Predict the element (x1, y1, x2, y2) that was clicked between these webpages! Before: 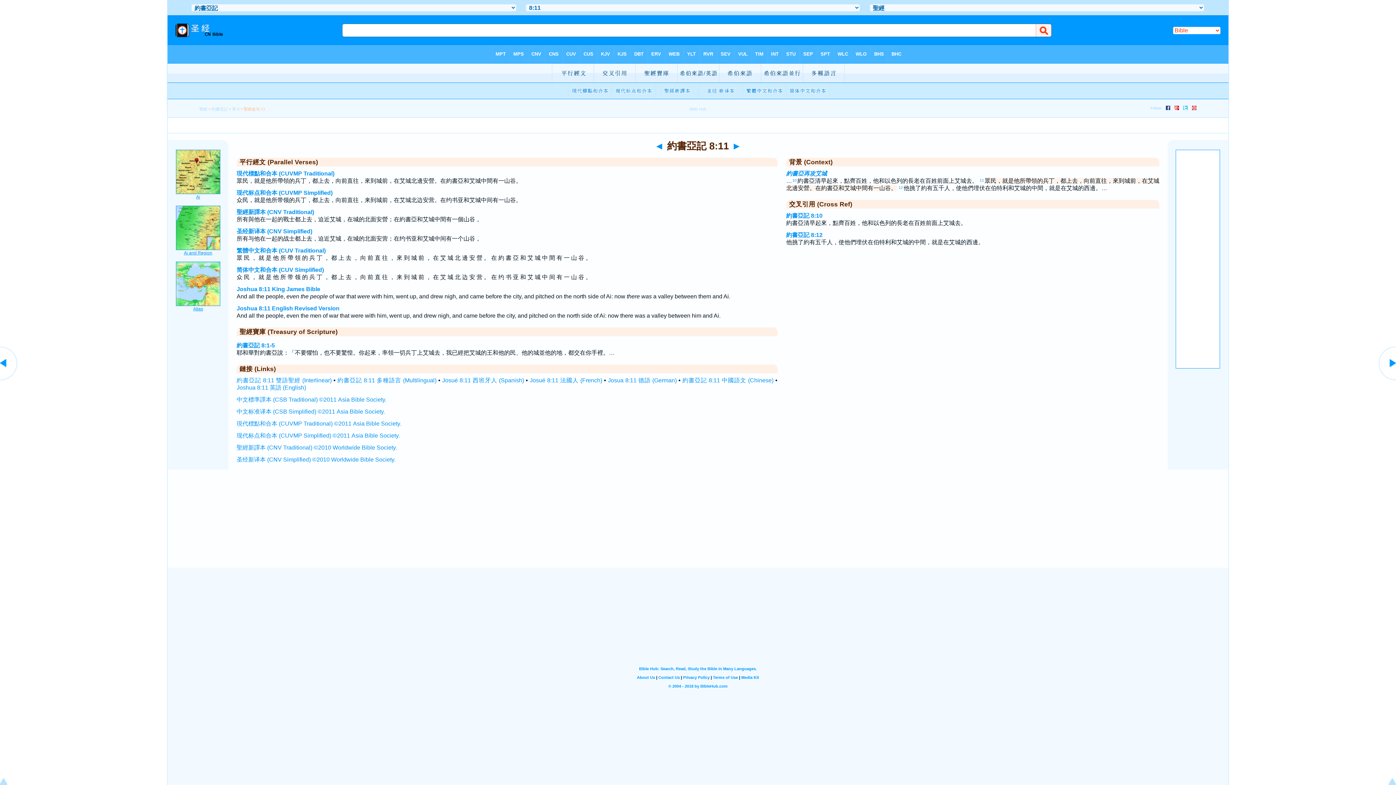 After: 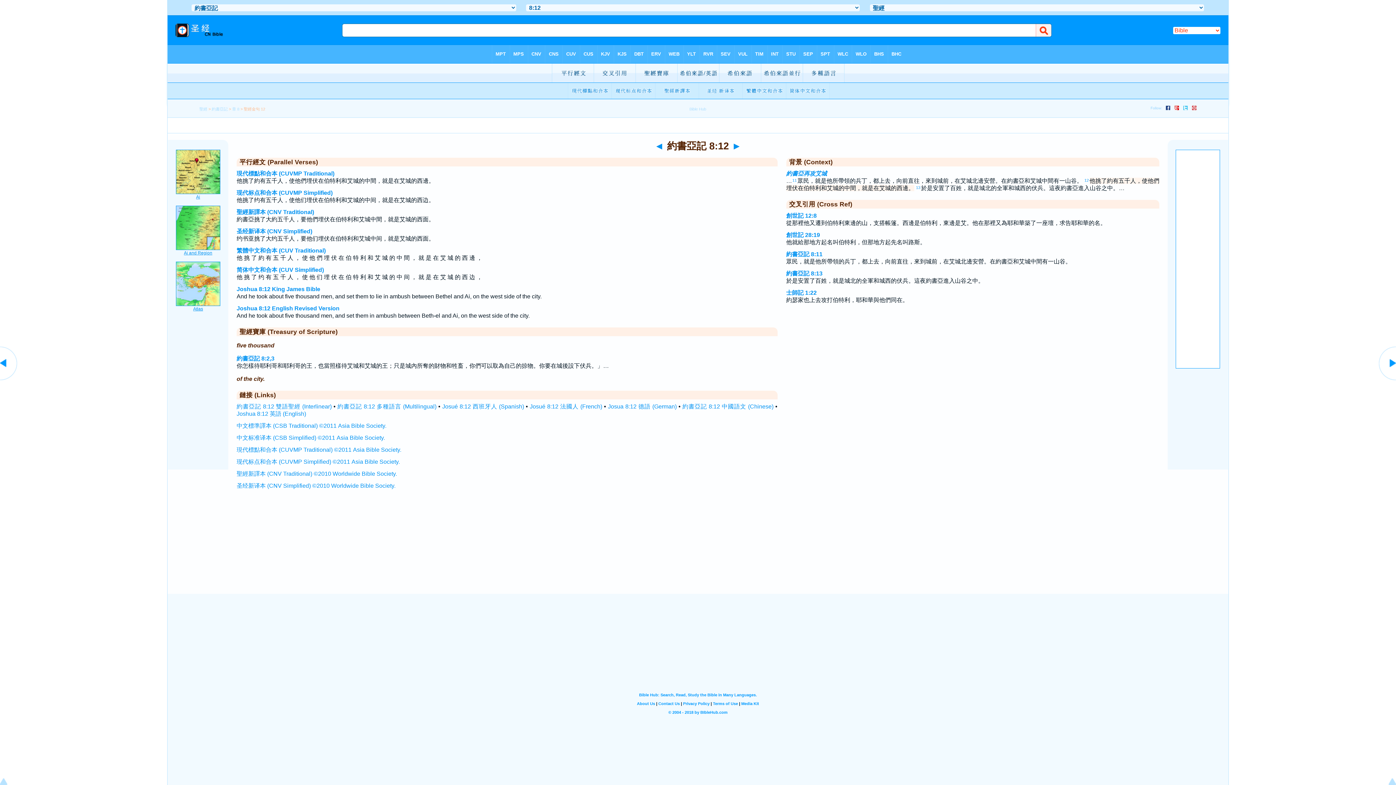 Action: label: 12 bbox: (898, 185, 903, 189)